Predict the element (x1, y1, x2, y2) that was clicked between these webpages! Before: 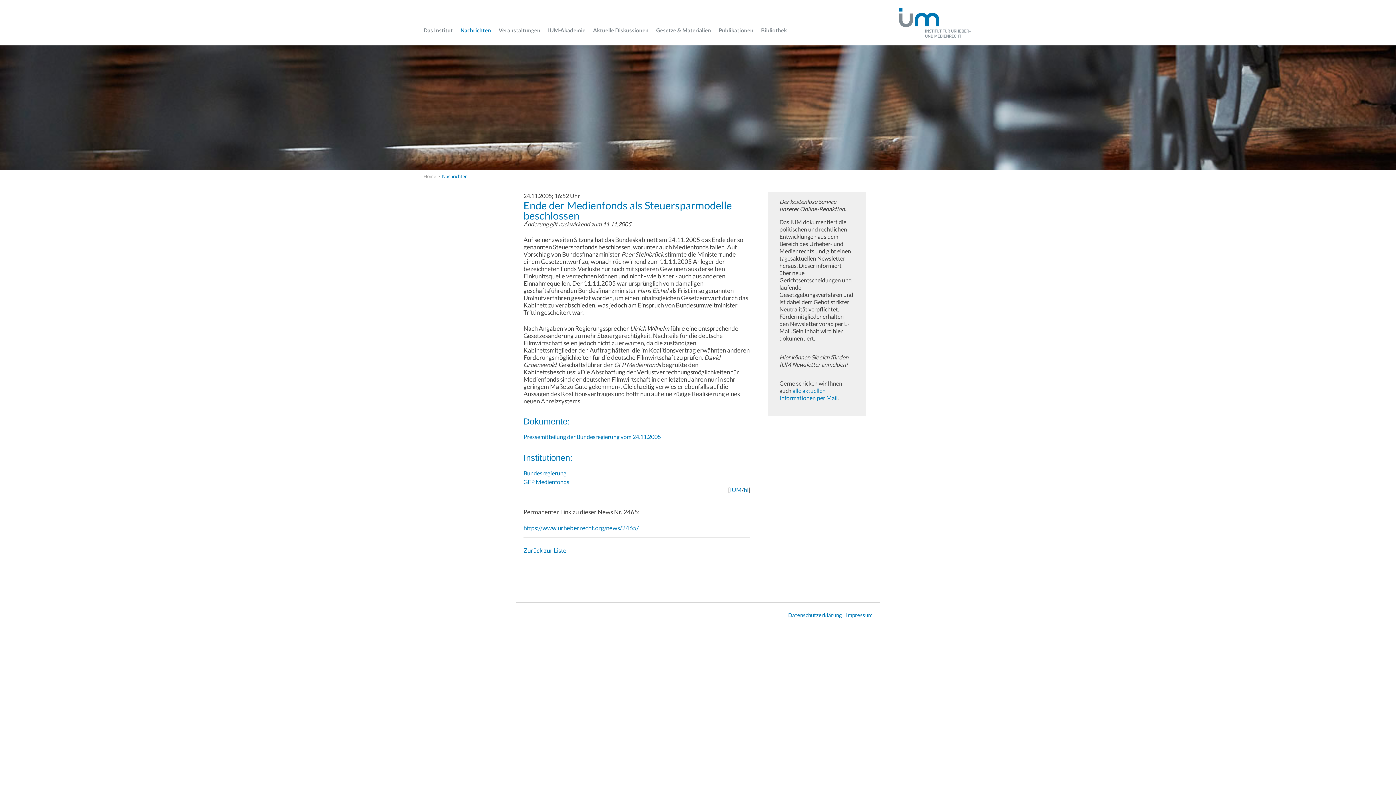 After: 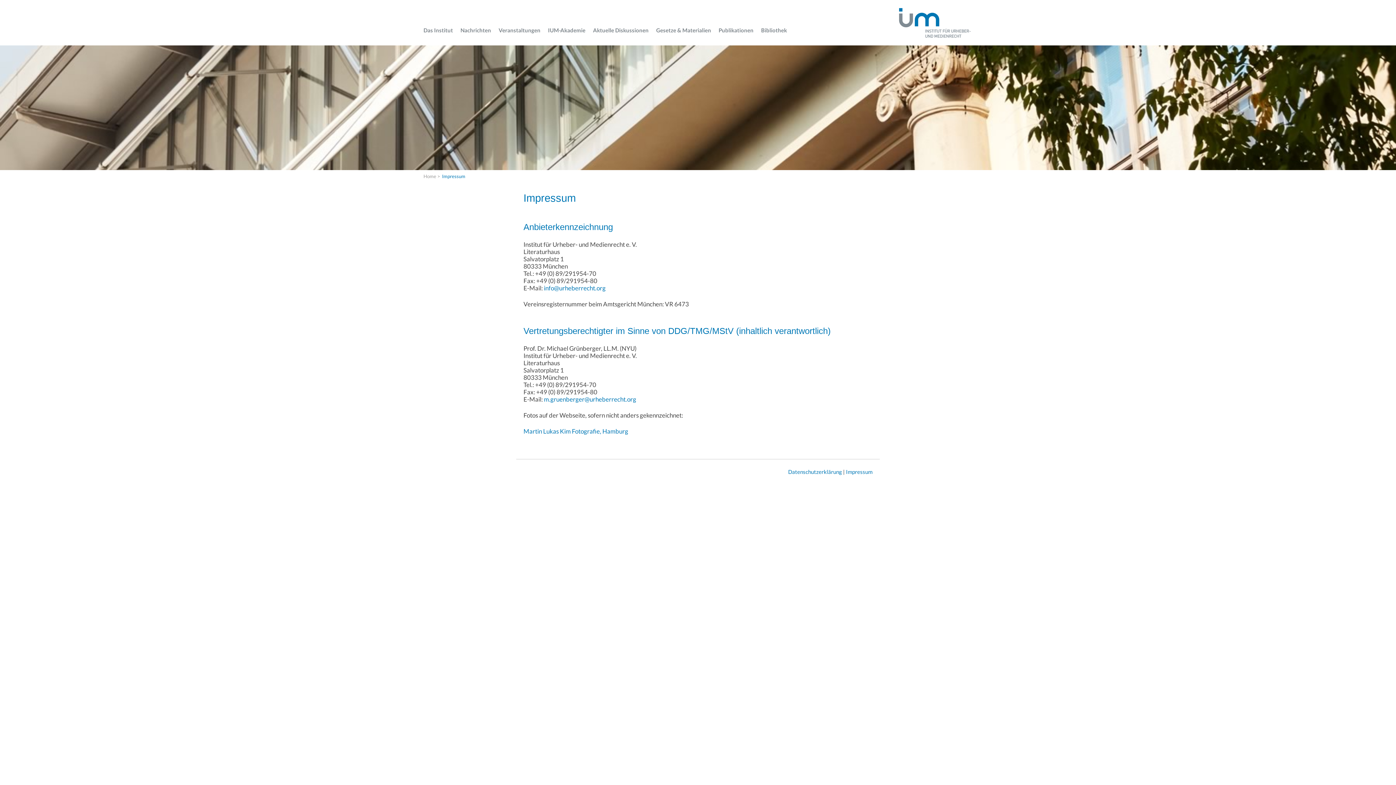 Action: bbox: (846, 612, 872, 618) label: Impressum